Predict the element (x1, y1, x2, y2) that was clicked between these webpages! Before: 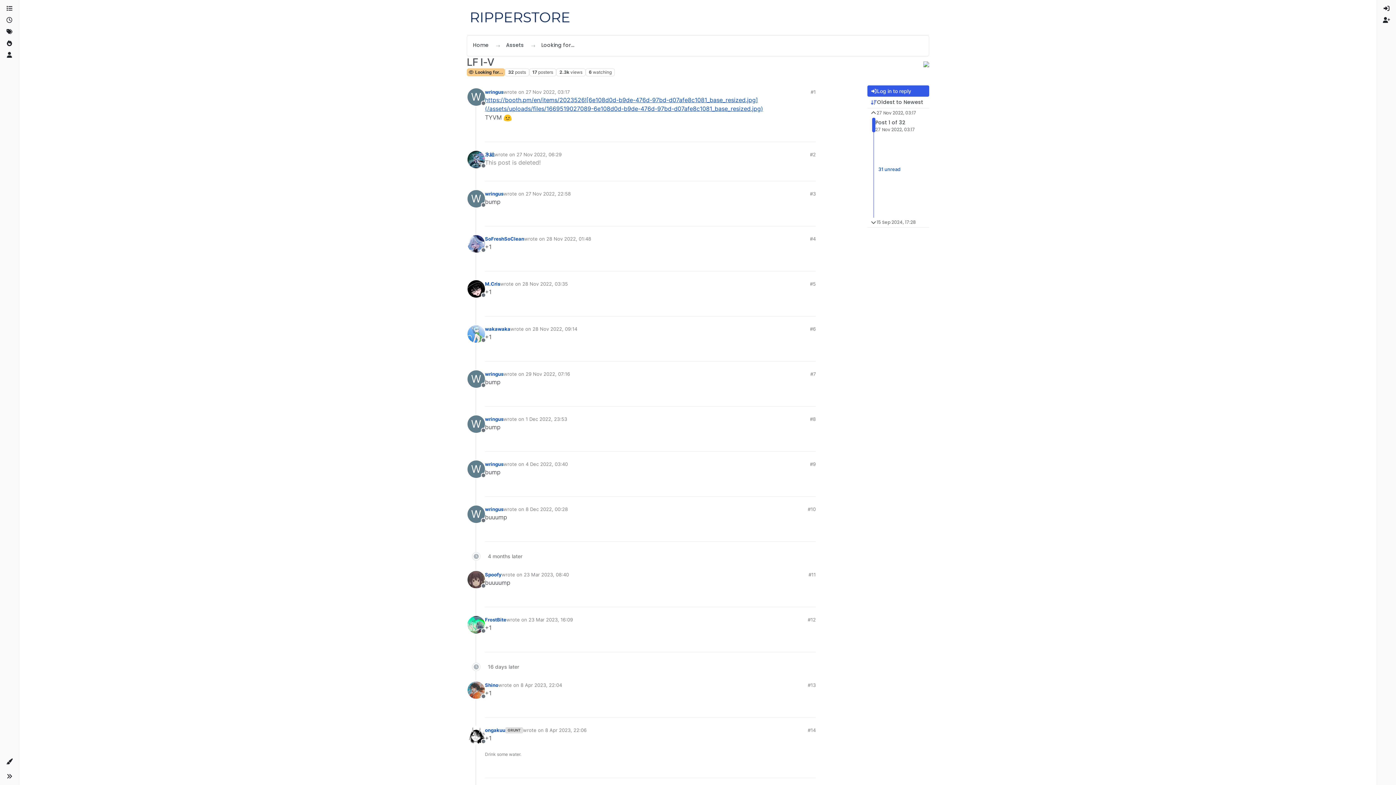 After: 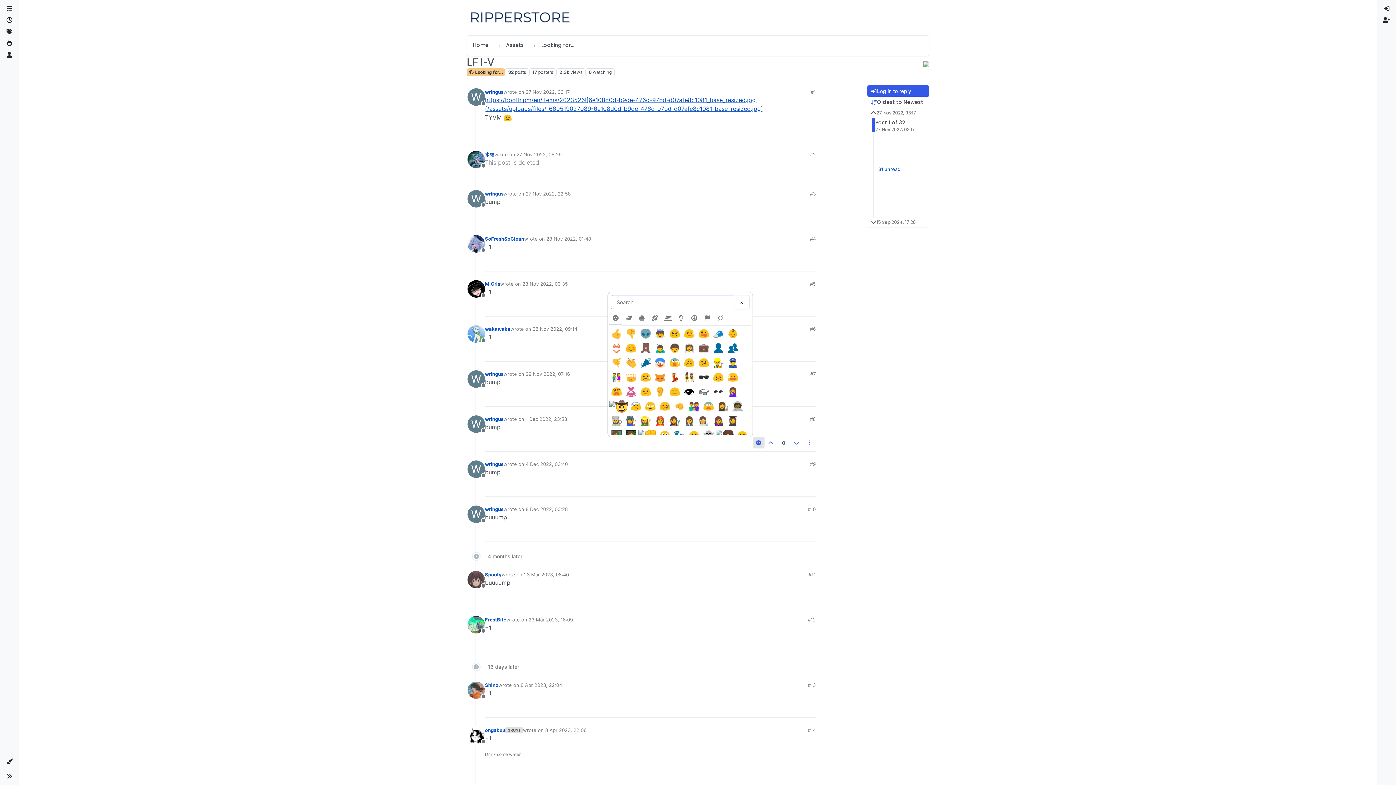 Action: bbox: (752, 437, 764, 448)